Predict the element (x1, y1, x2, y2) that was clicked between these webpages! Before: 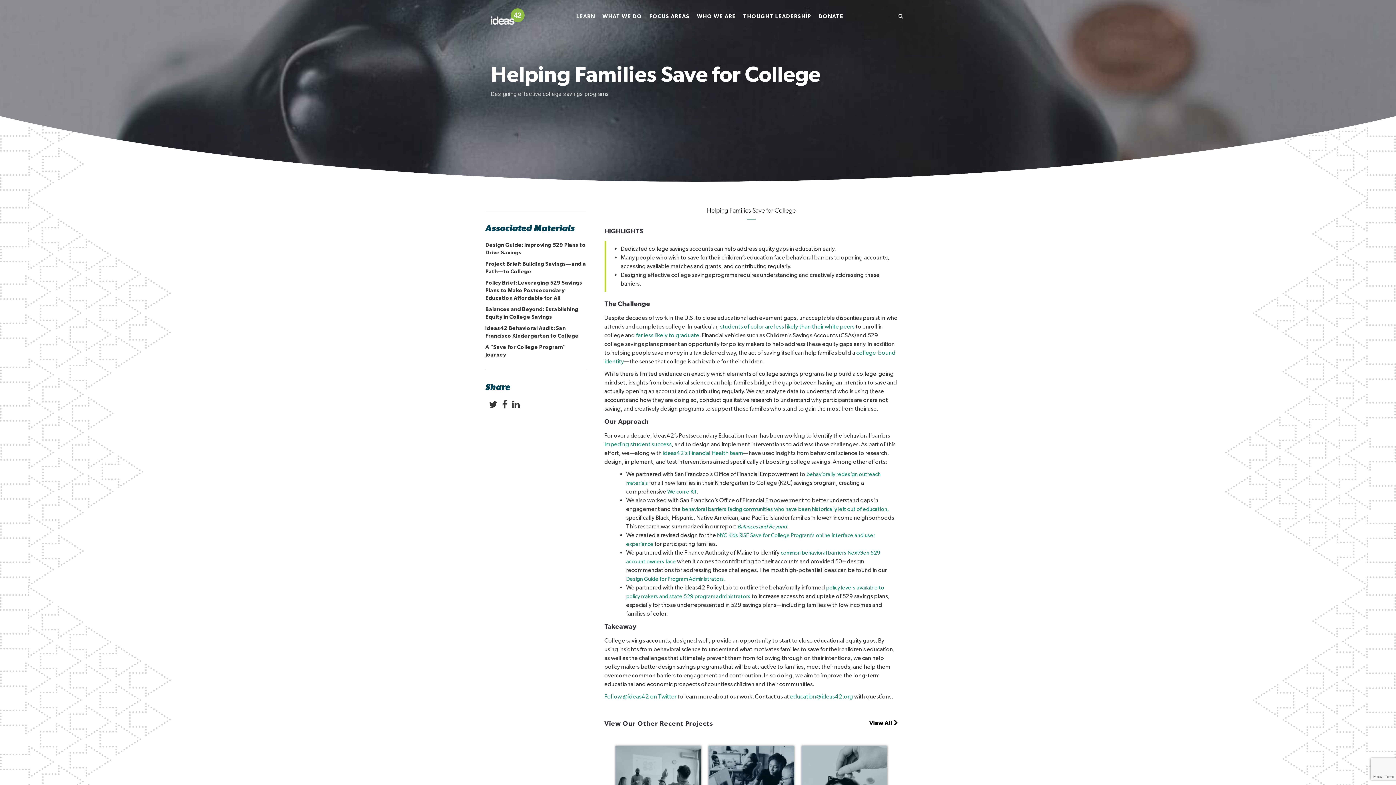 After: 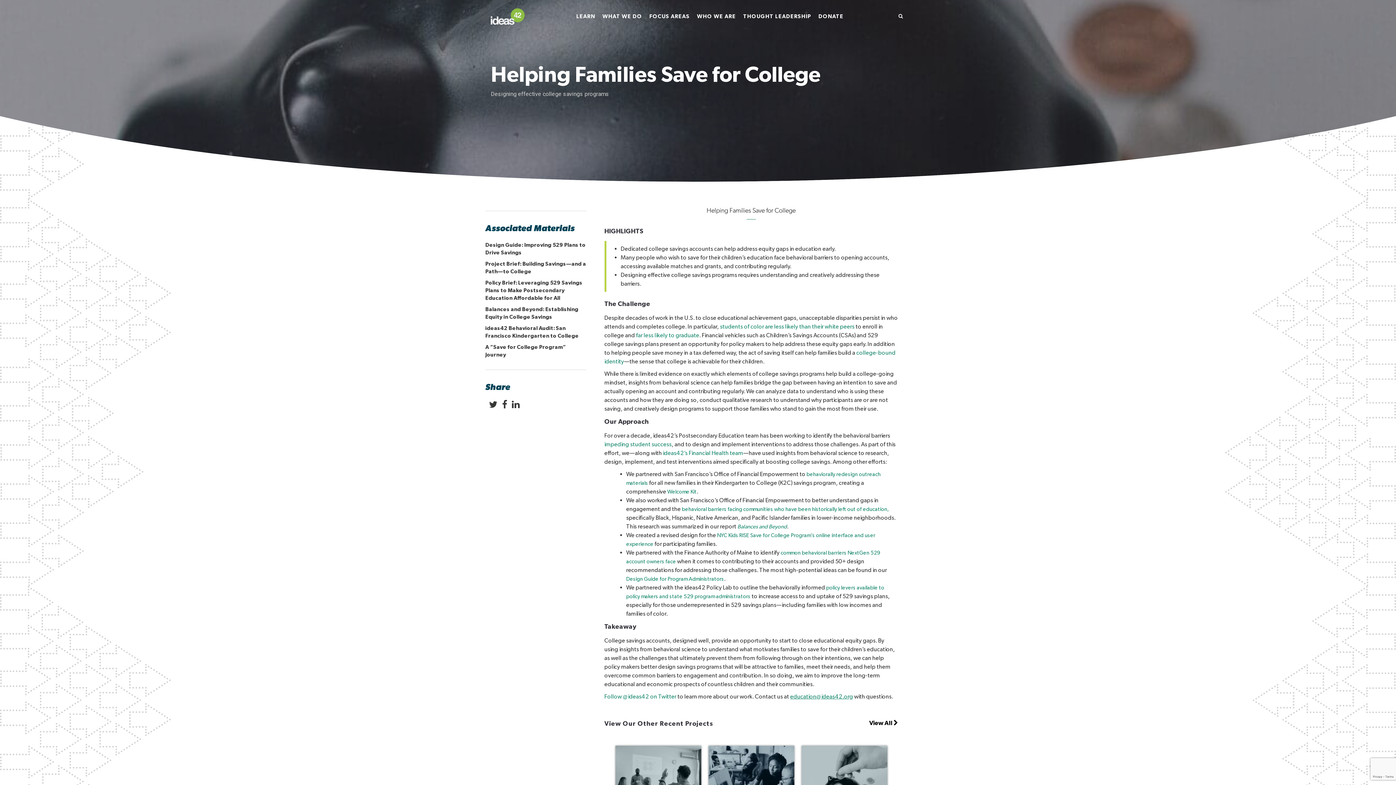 Action: label: education@ideas42.org bbox: (790, 693, 853, 700)